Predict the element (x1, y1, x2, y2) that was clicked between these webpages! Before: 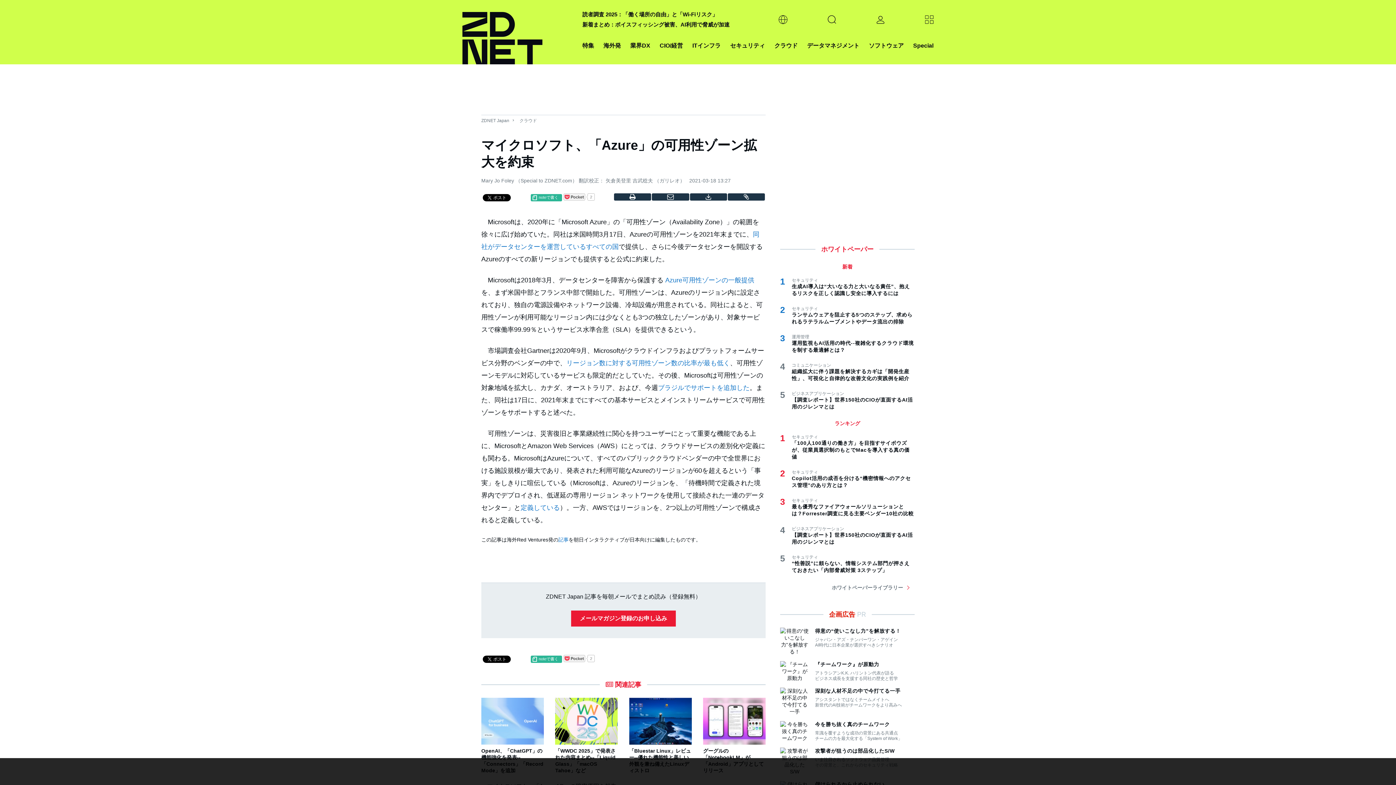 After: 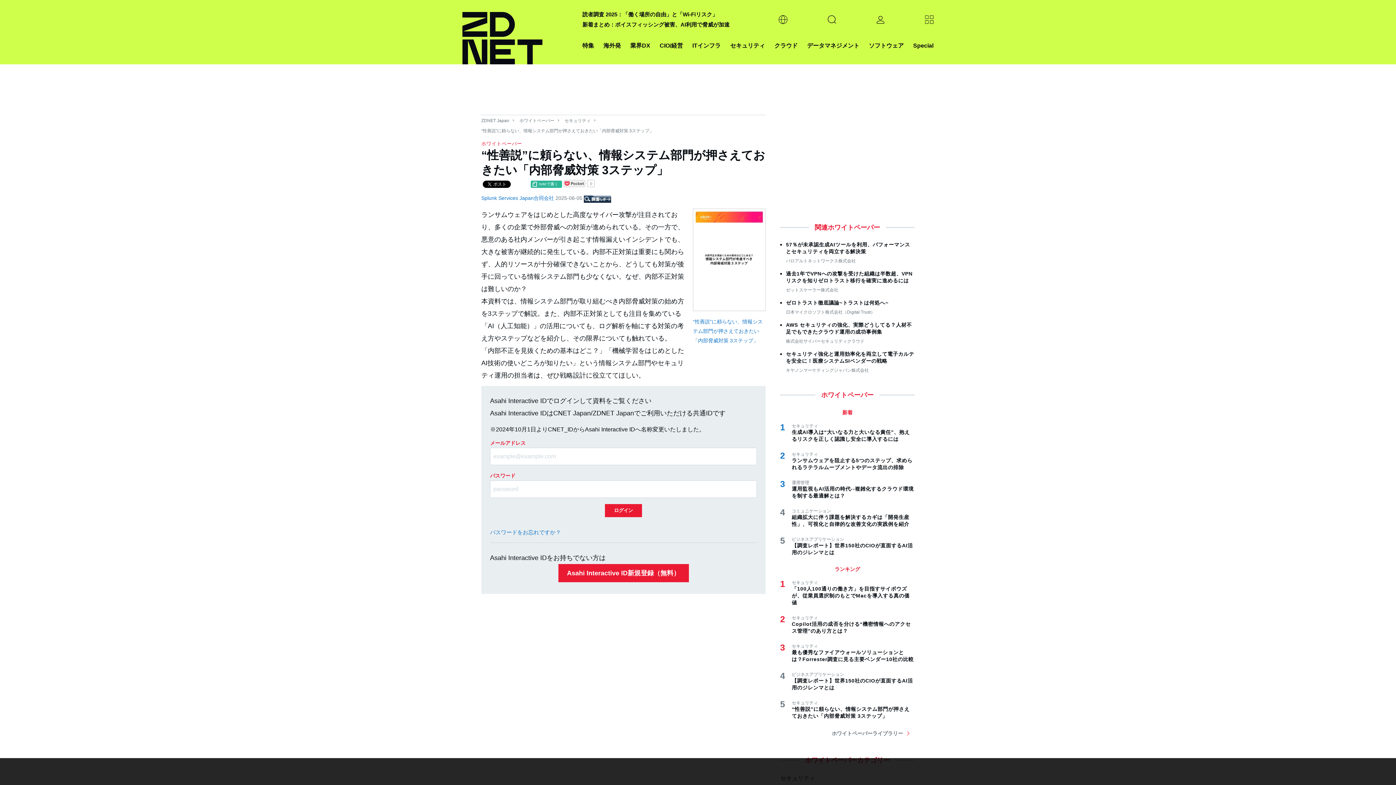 Action: label: “性善説”に頼らない、情報システム部門が押さえておきたい「内部脅威対策 3ステップ」 bbox: (792, 560, 914, 574)